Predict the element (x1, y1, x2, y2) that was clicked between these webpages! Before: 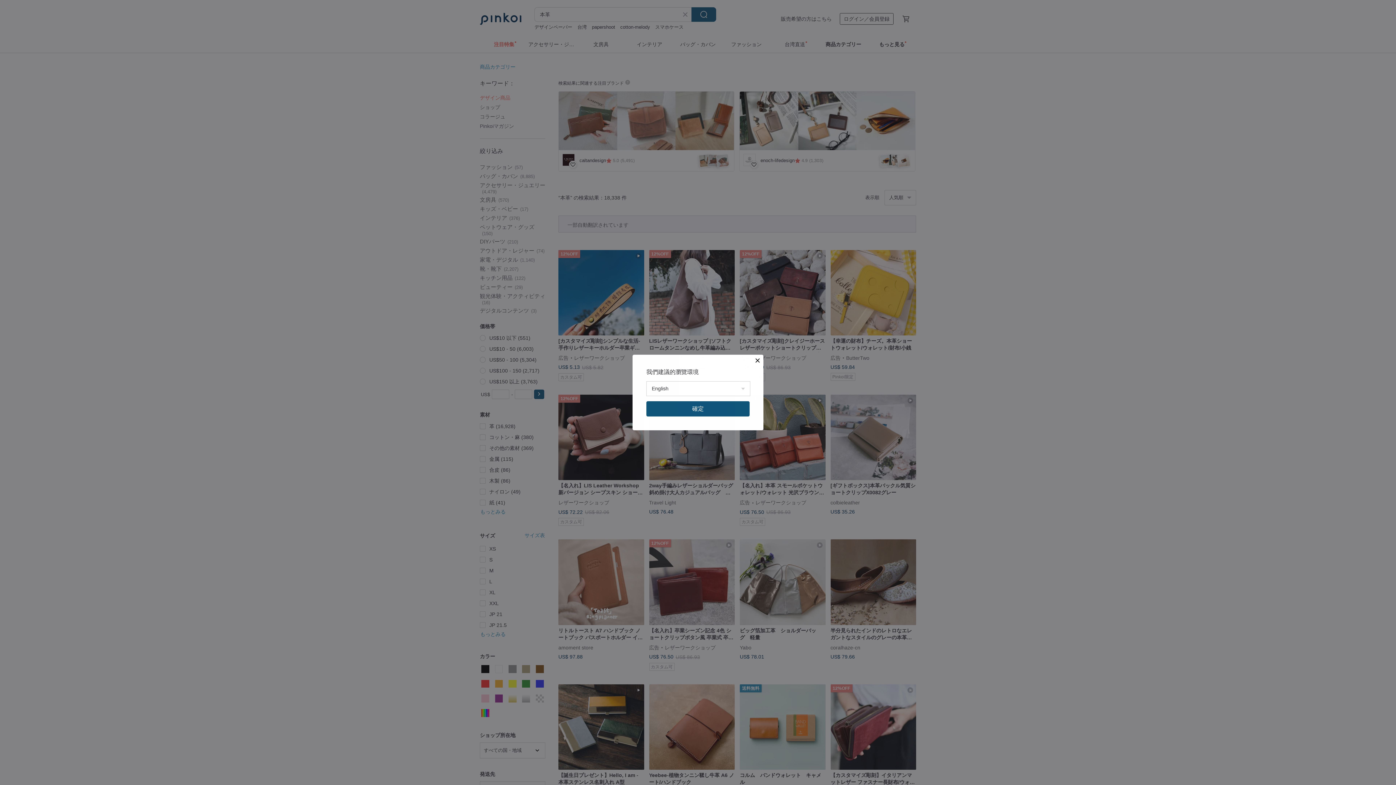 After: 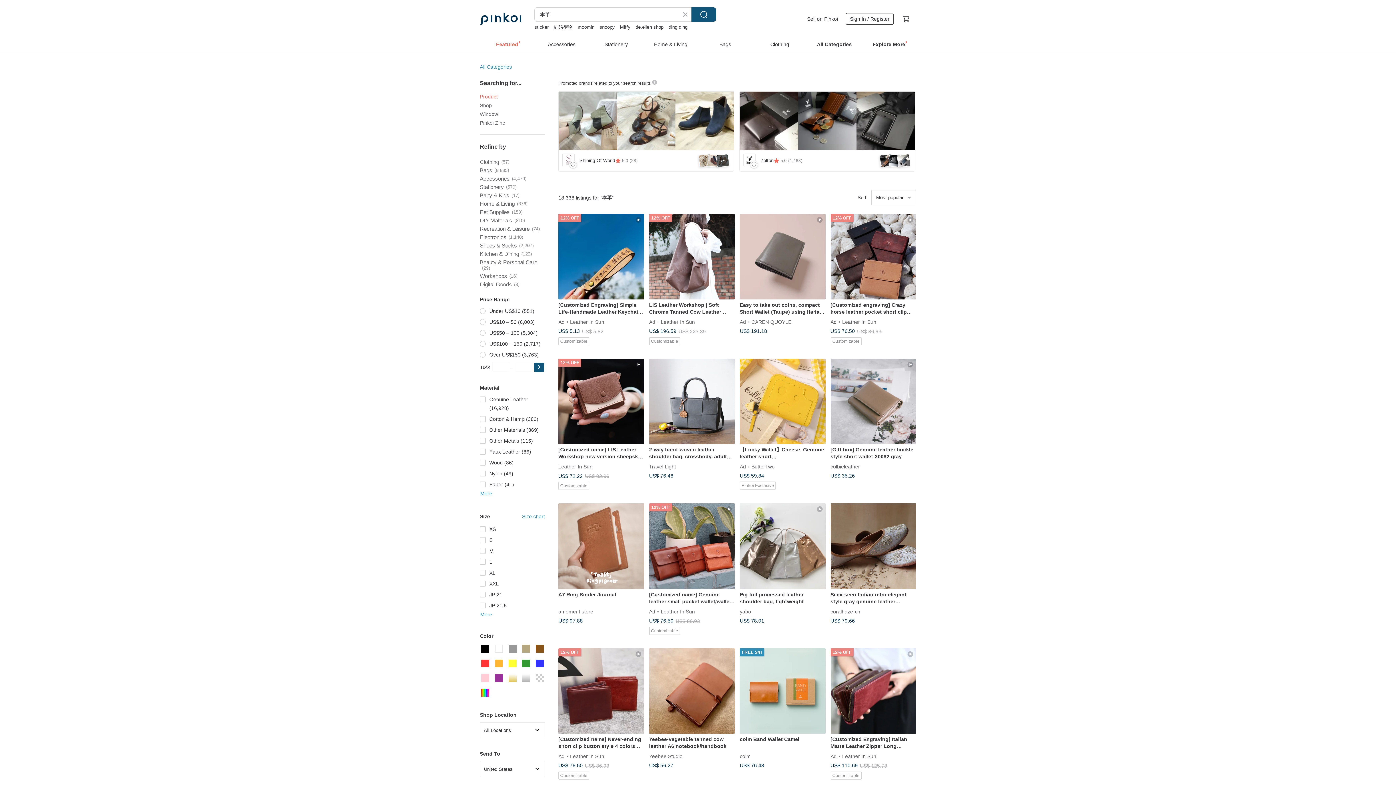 Action: bbox: (646, 401, 749, 416) label: 確定